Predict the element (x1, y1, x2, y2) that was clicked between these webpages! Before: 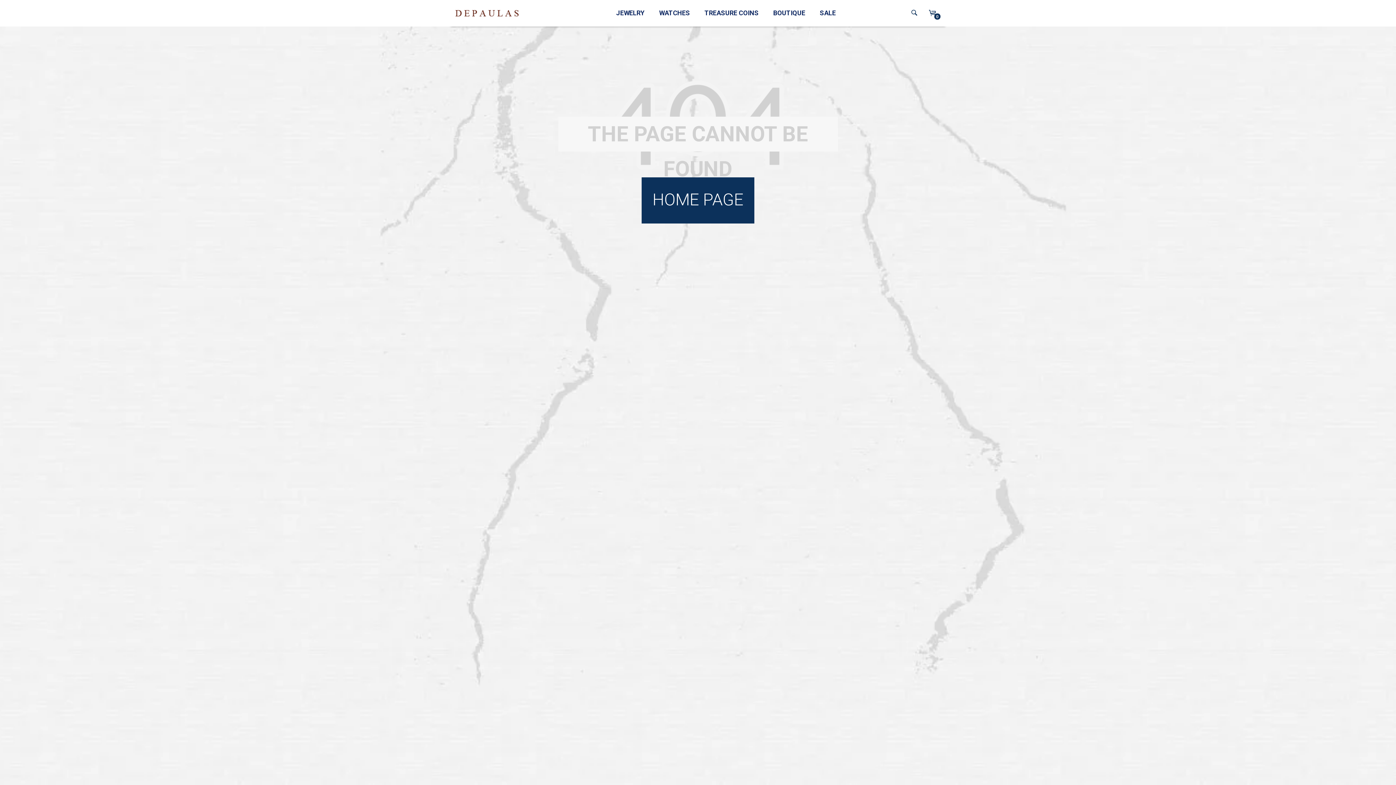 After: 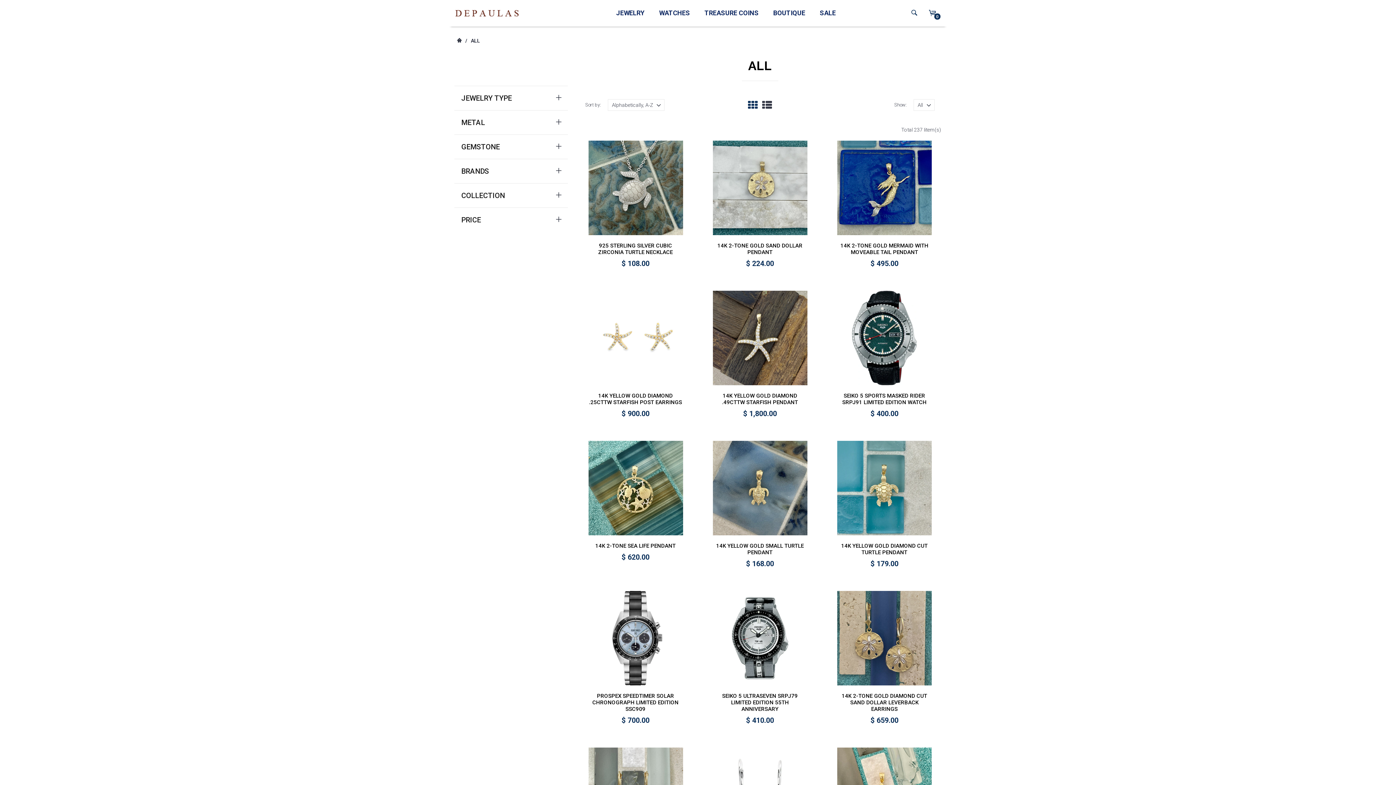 Action: label: JEWELRY bbox: (609, 0, 652, 26)